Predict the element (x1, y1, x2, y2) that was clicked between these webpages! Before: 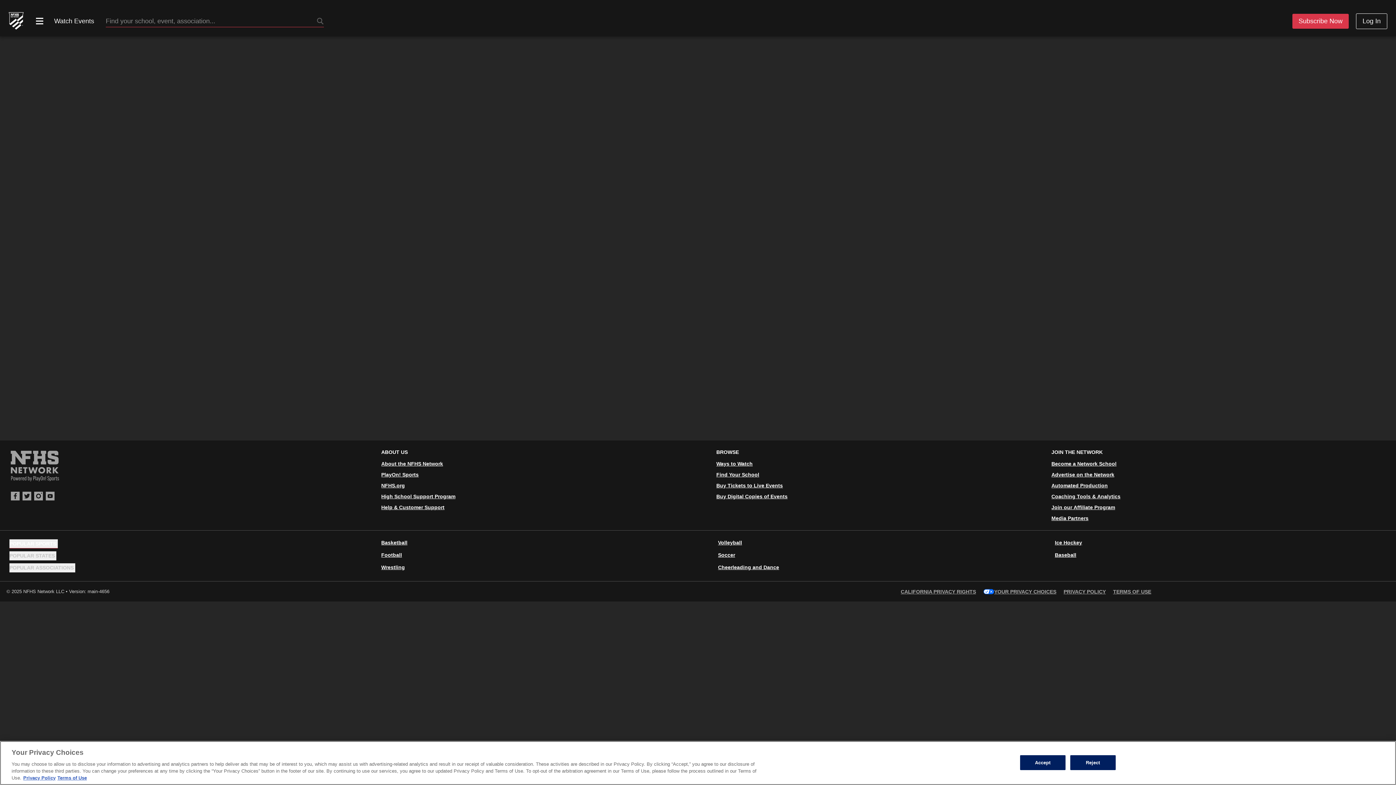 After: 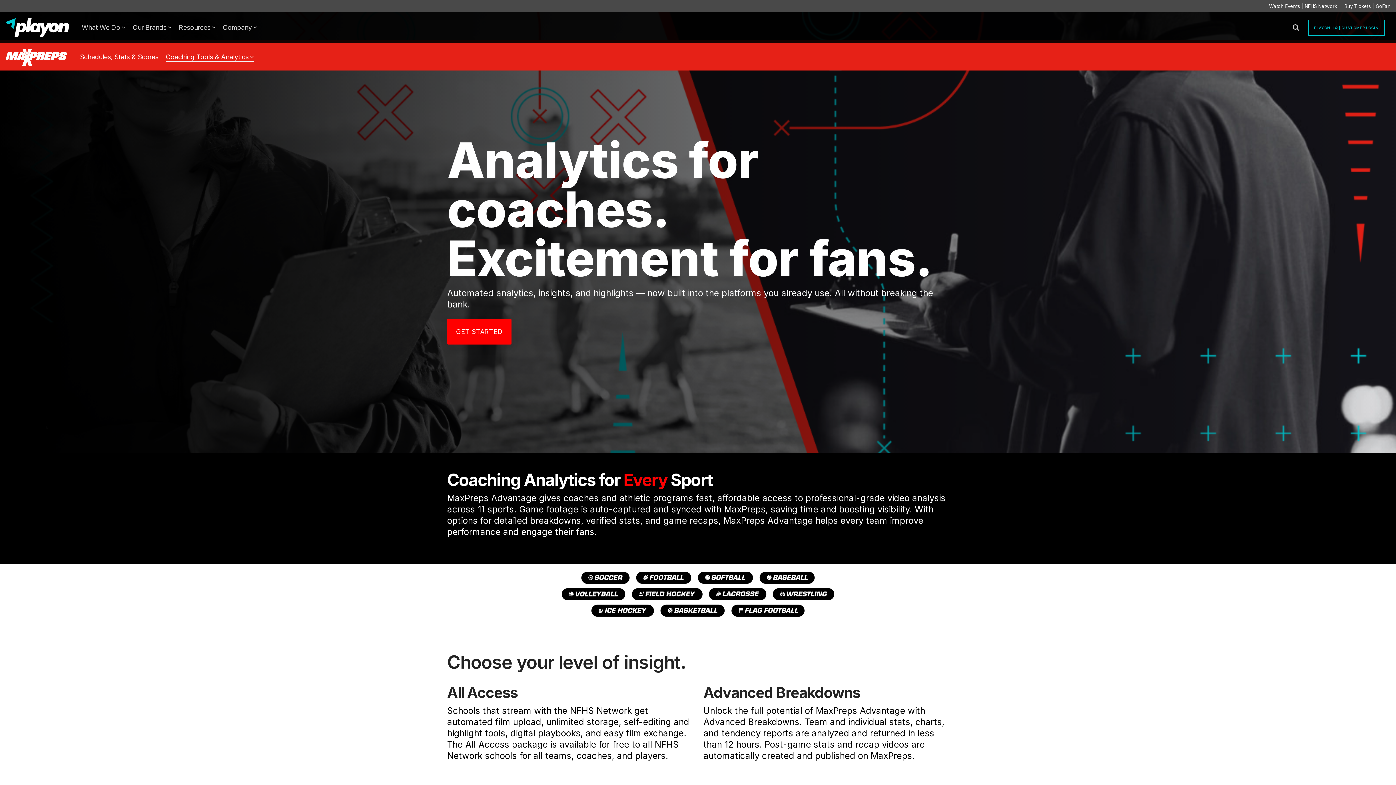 Action: bbox: (1051, 493, 1120, 499) label: Coaching Tools & Analytics